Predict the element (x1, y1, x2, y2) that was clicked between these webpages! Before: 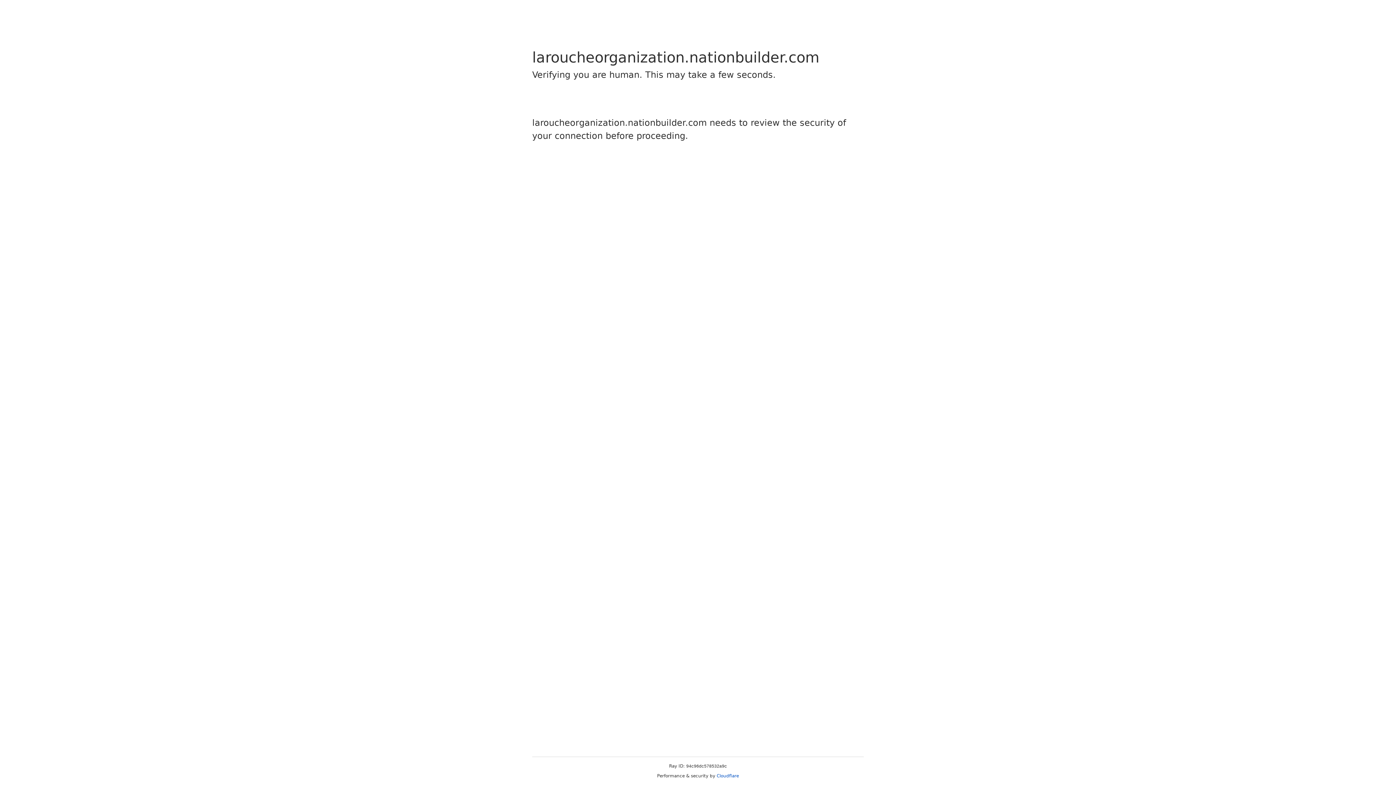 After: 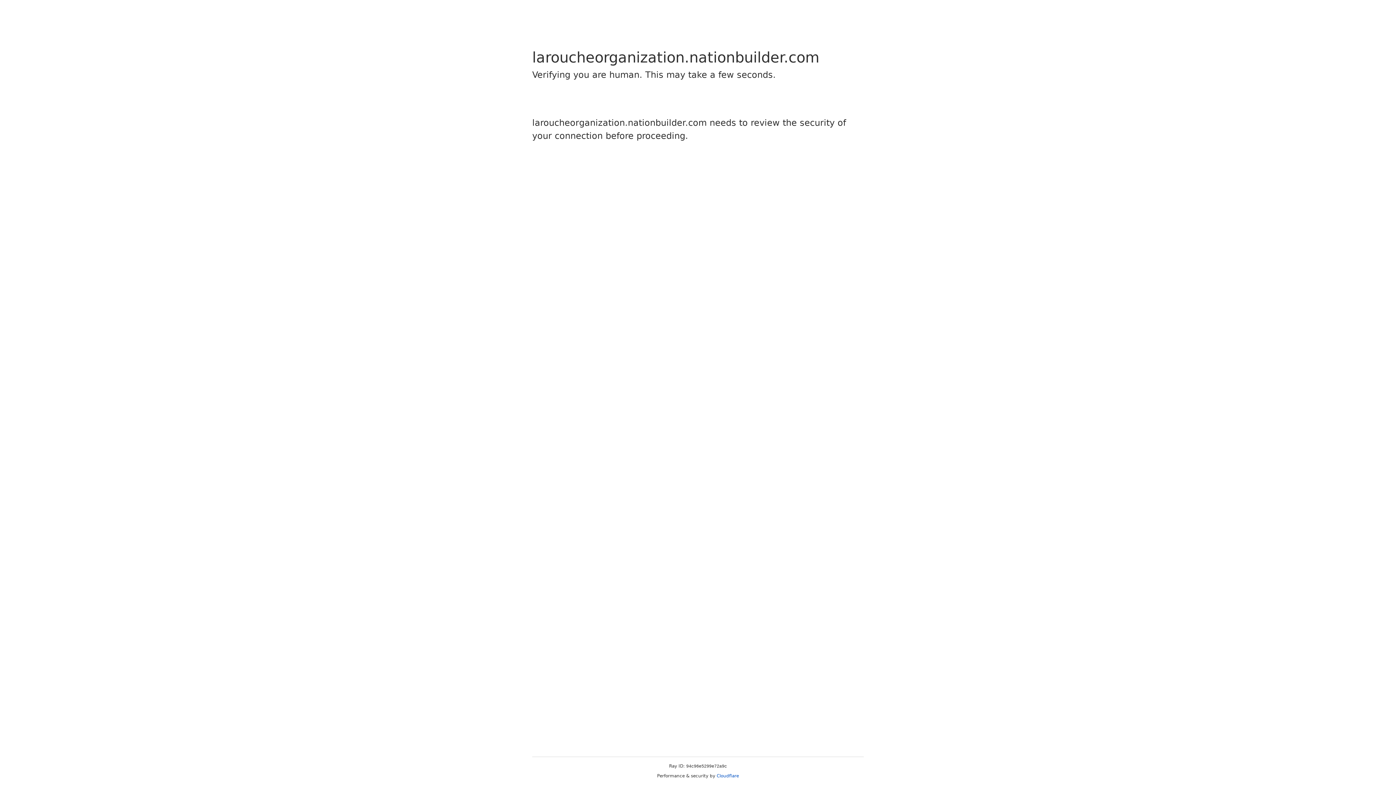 Action: bbox: (716, 773, 739, 778) label: Cloudflare